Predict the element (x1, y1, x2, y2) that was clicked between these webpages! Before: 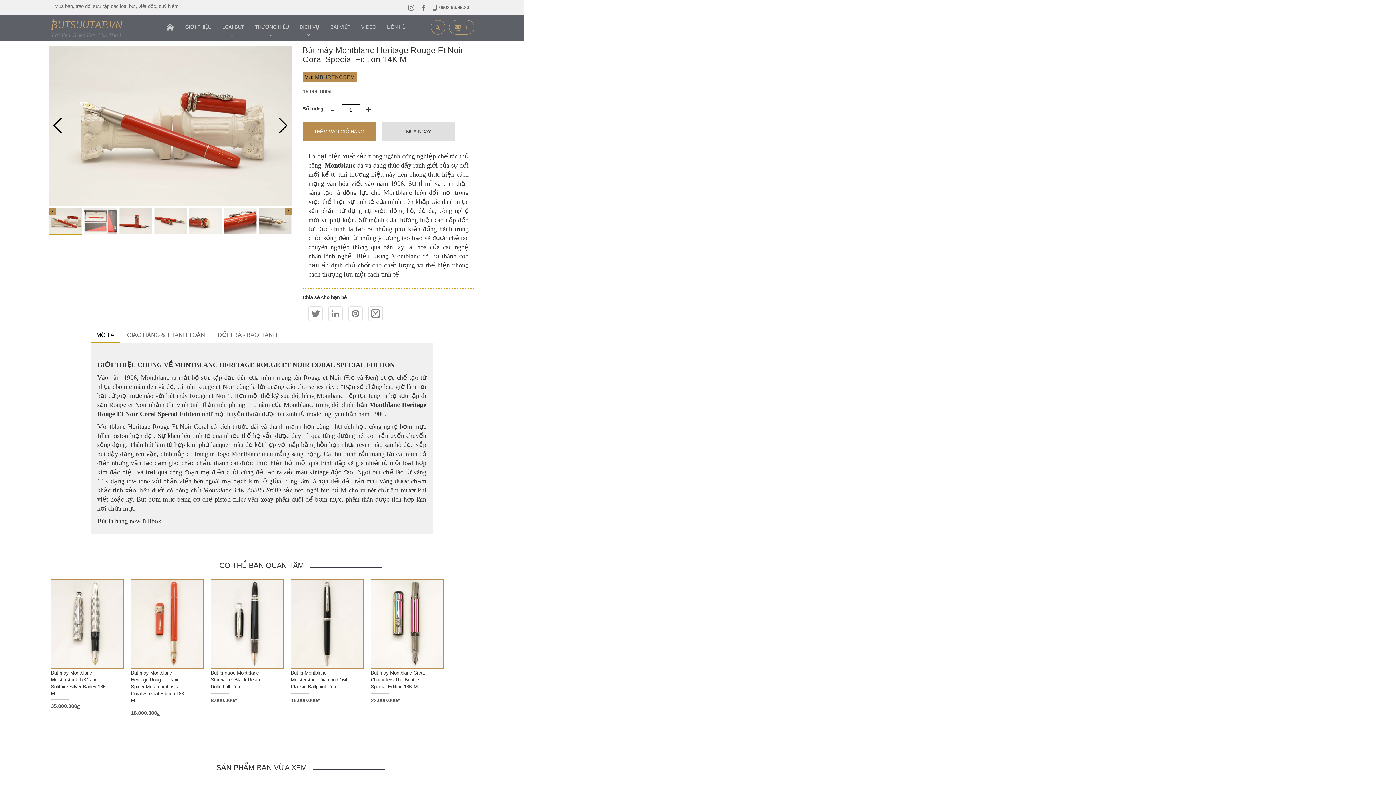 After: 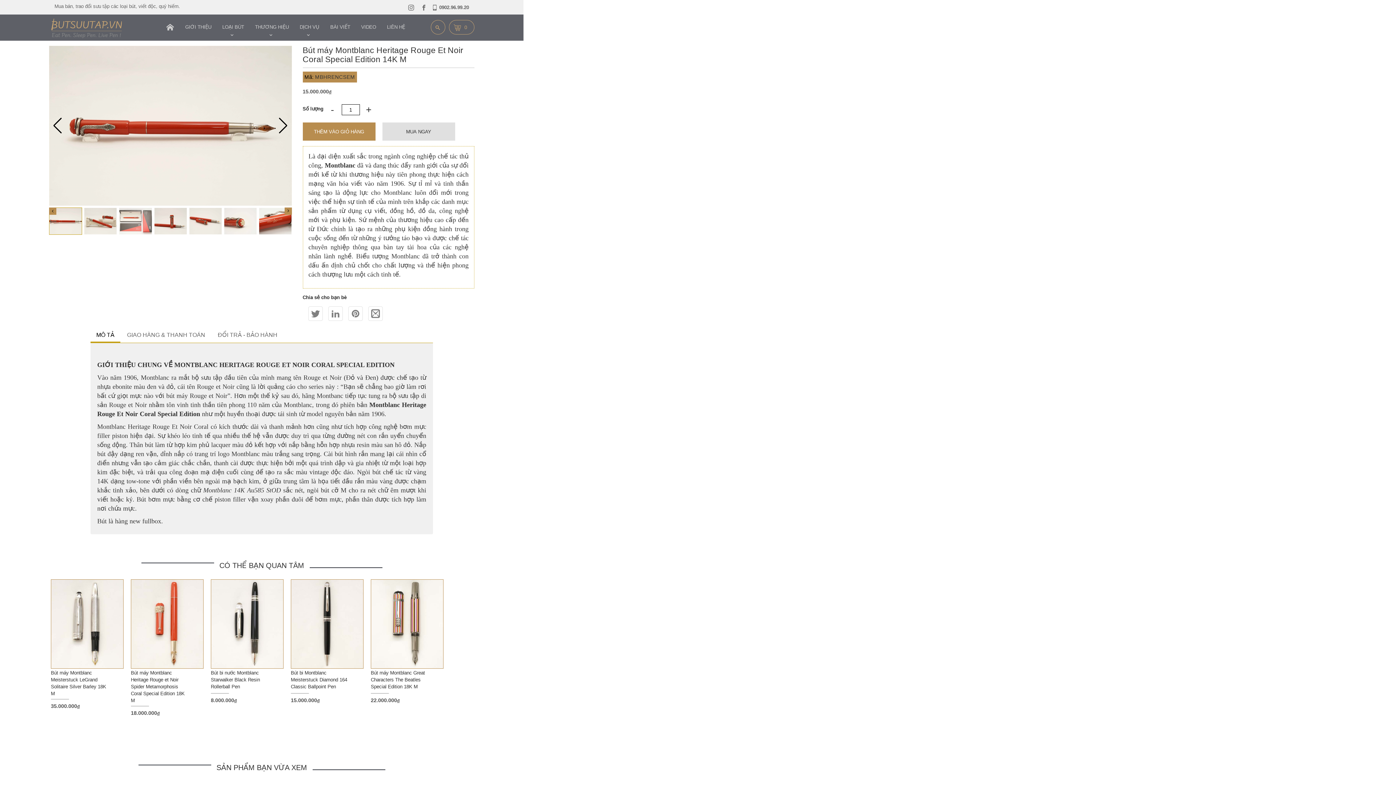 Action: label: Previous slide bbox: (52, 117, 62, 133)